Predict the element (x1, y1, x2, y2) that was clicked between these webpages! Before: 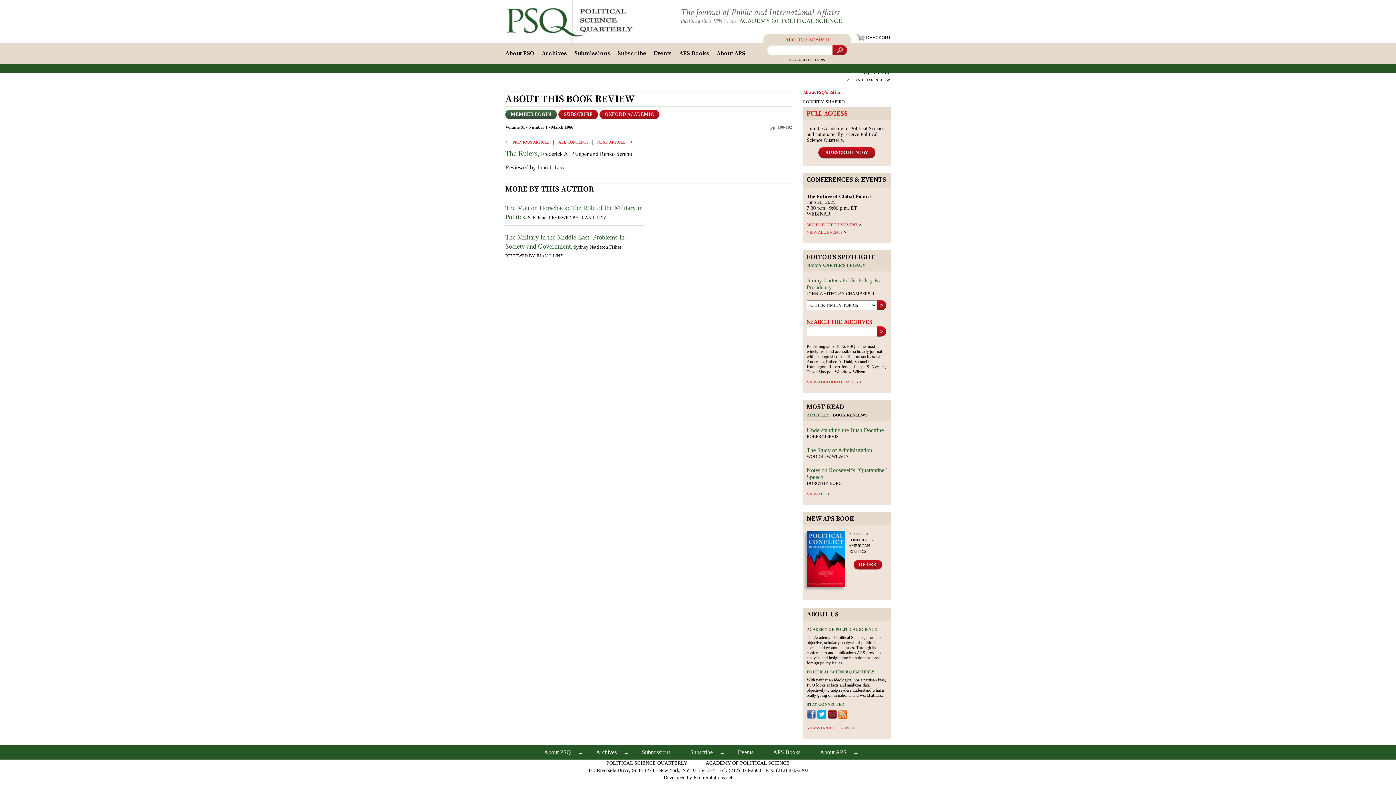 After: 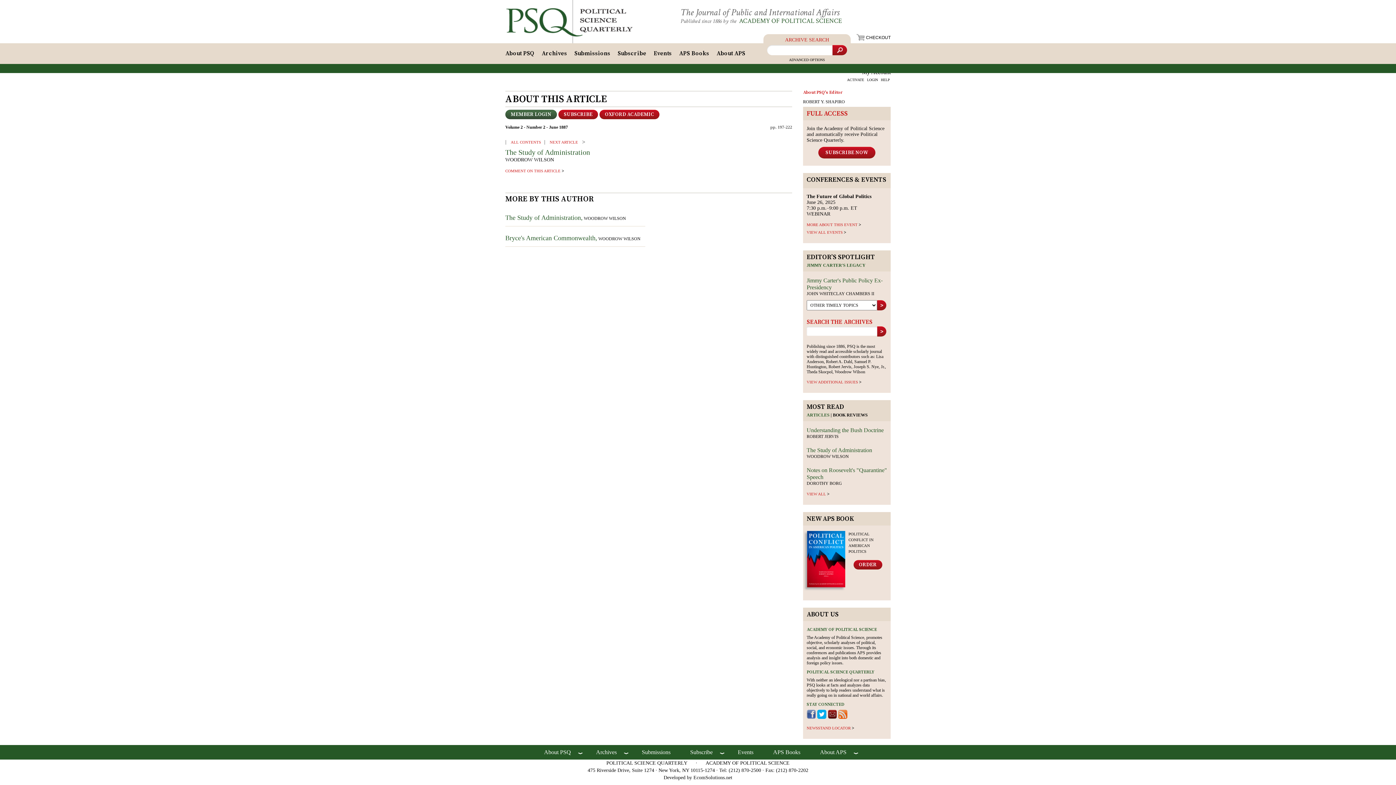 Action: label: The Study of Administration bbox: (806, 447, 872, 453)